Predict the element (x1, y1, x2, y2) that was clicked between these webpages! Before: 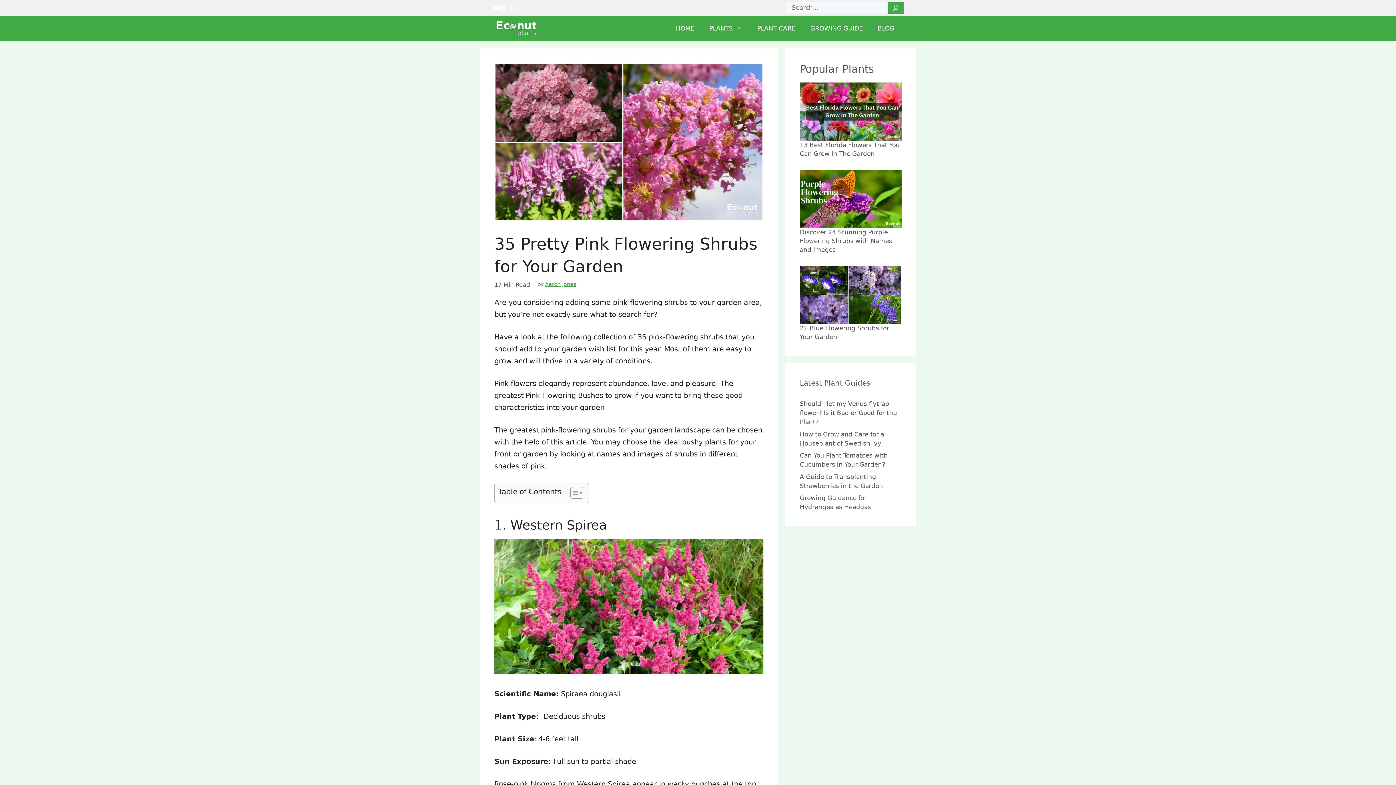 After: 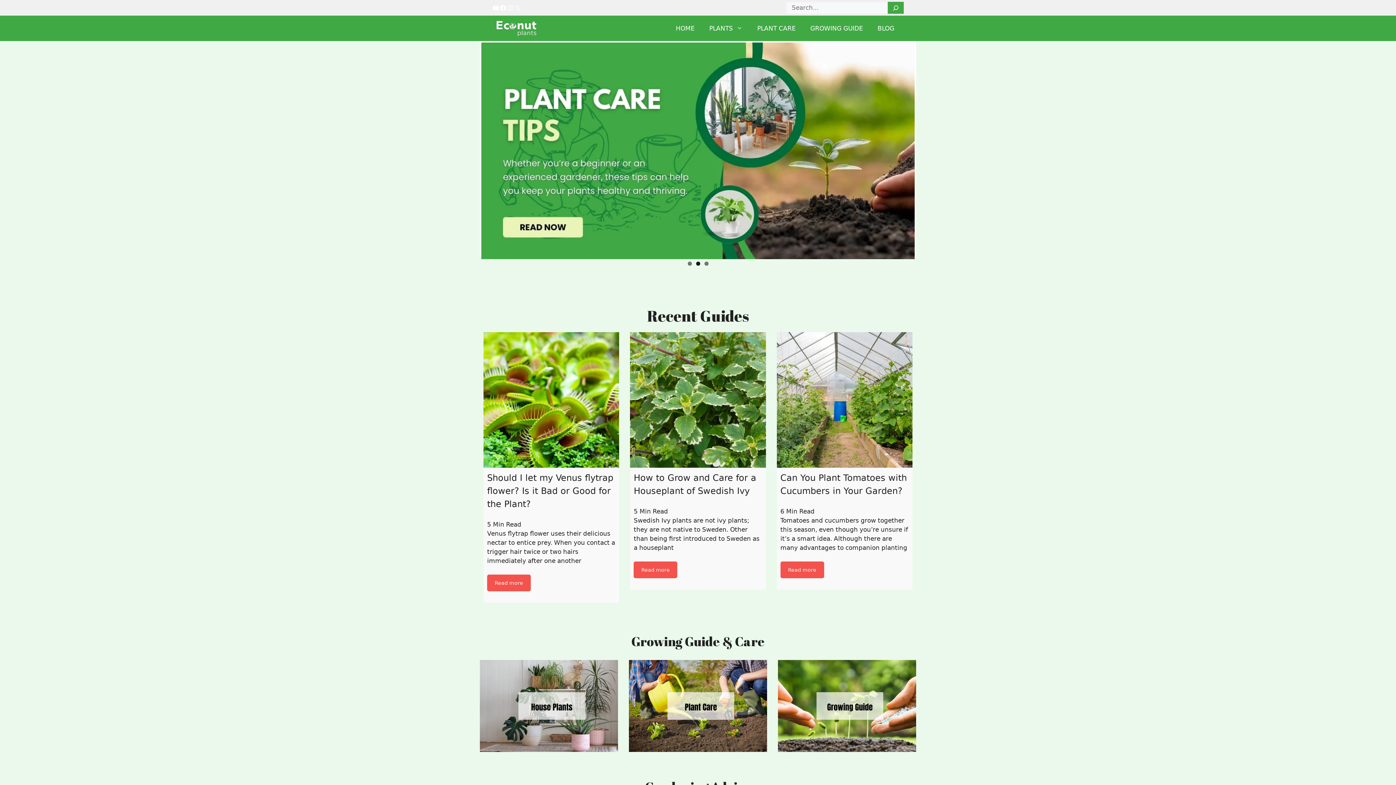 Action: bbox: (494, 24, 538, 31)